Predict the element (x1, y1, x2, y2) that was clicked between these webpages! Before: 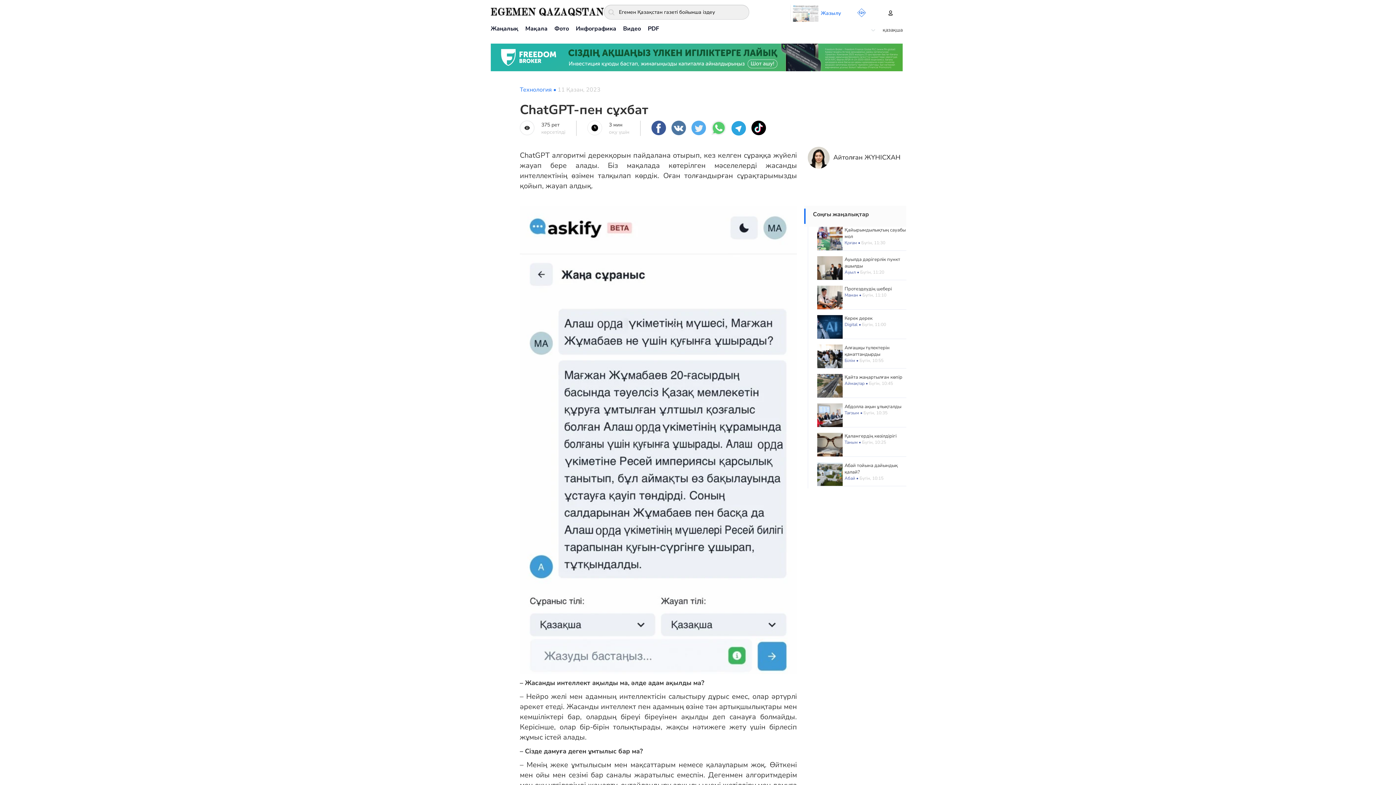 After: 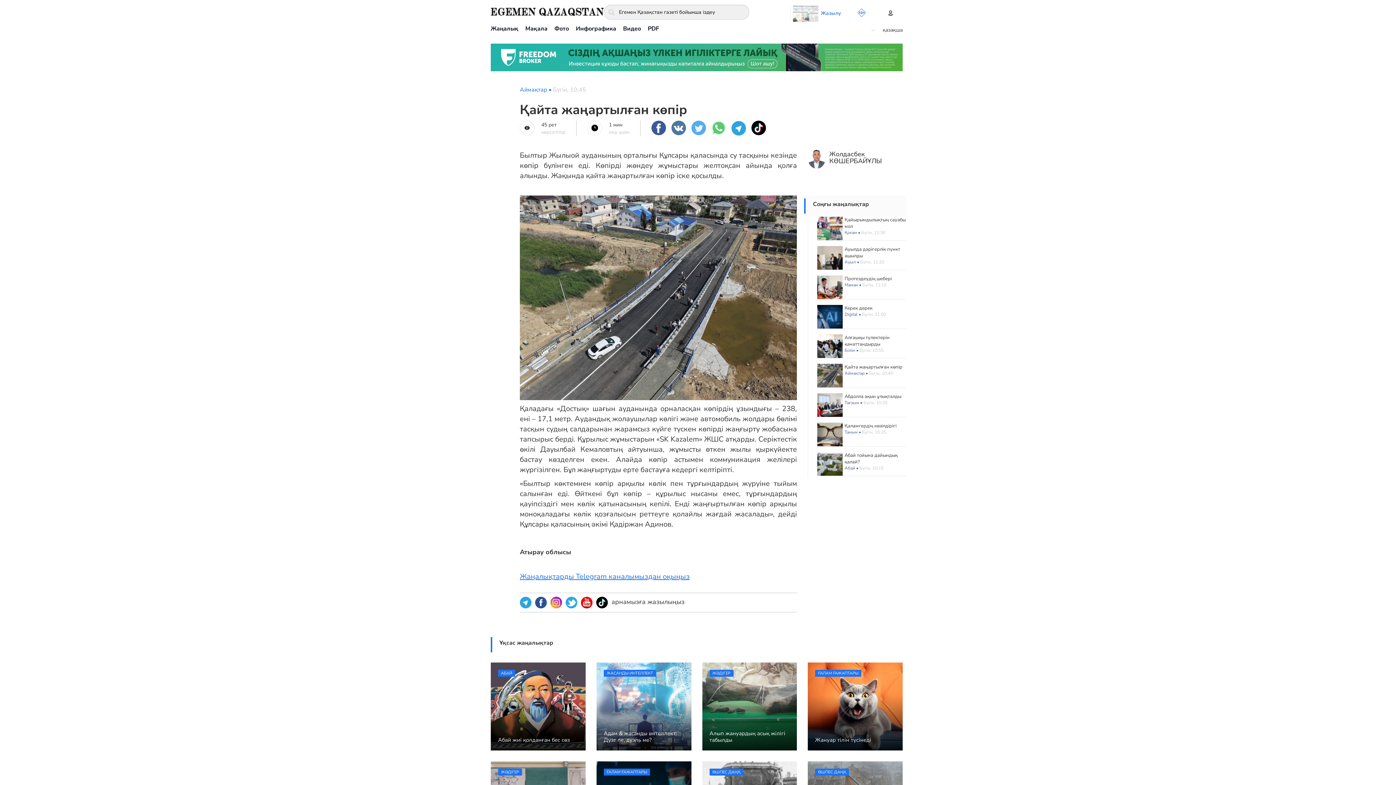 Action: bbox: (817, 382, 843, 388)